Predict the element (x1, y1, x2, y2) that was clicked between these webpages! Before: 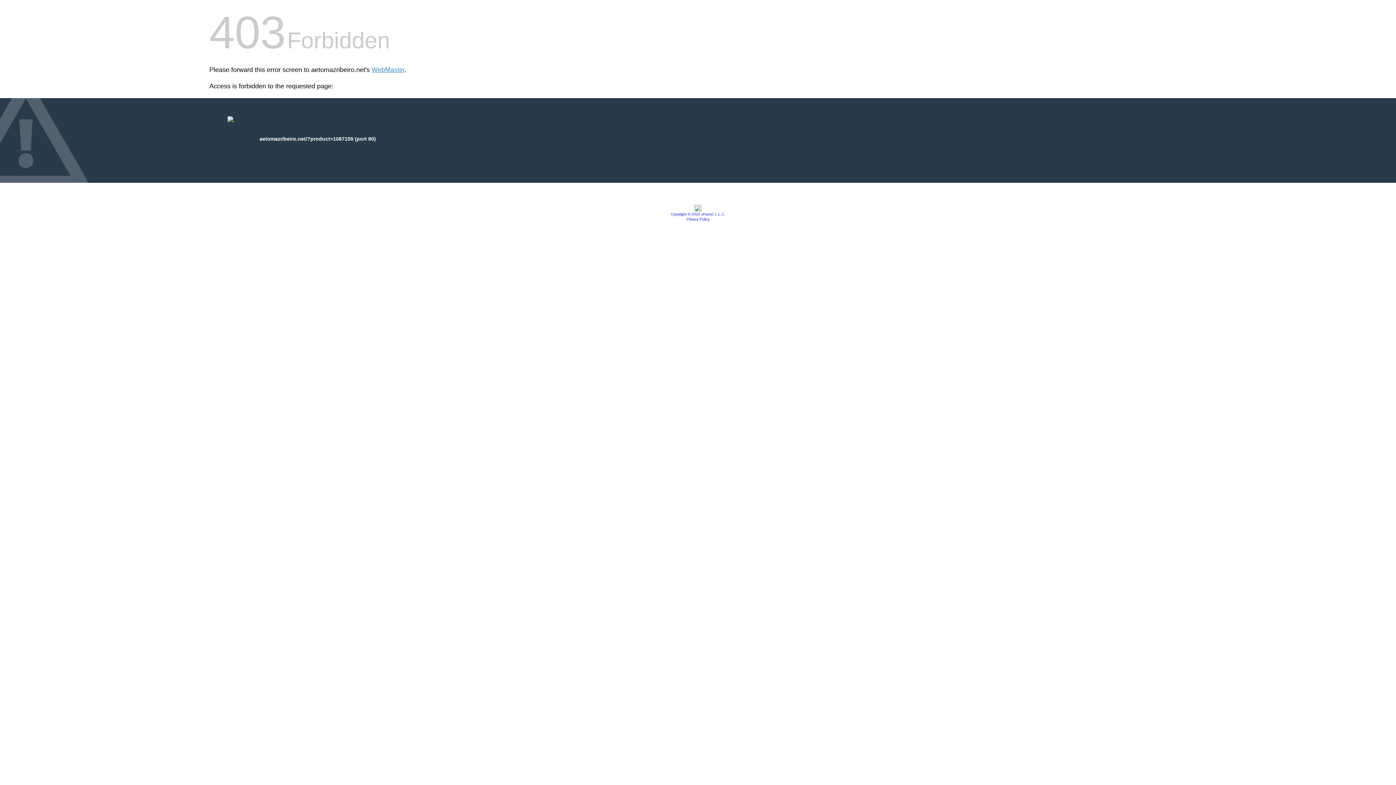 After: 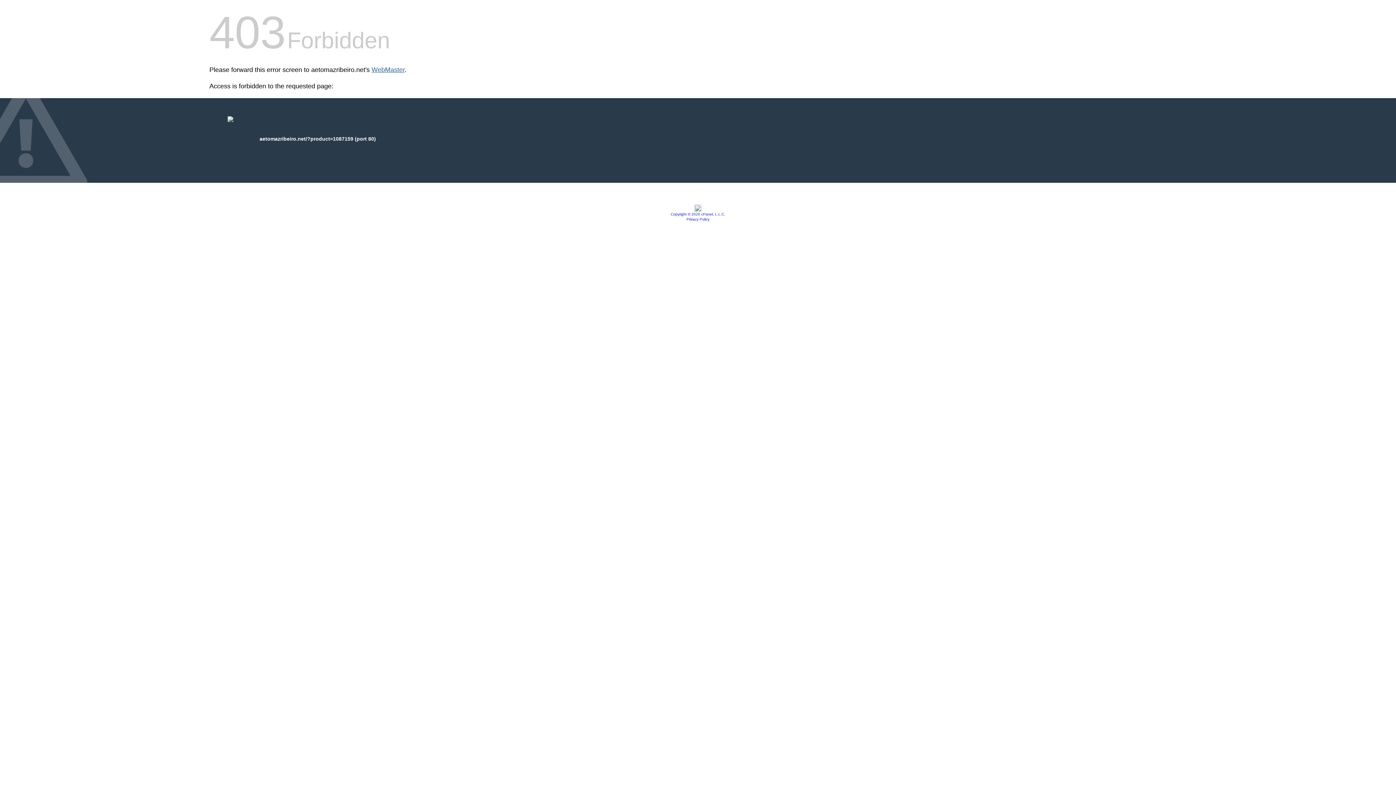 Action: bbox: (371, 66, 404, 73) label: WebMaster